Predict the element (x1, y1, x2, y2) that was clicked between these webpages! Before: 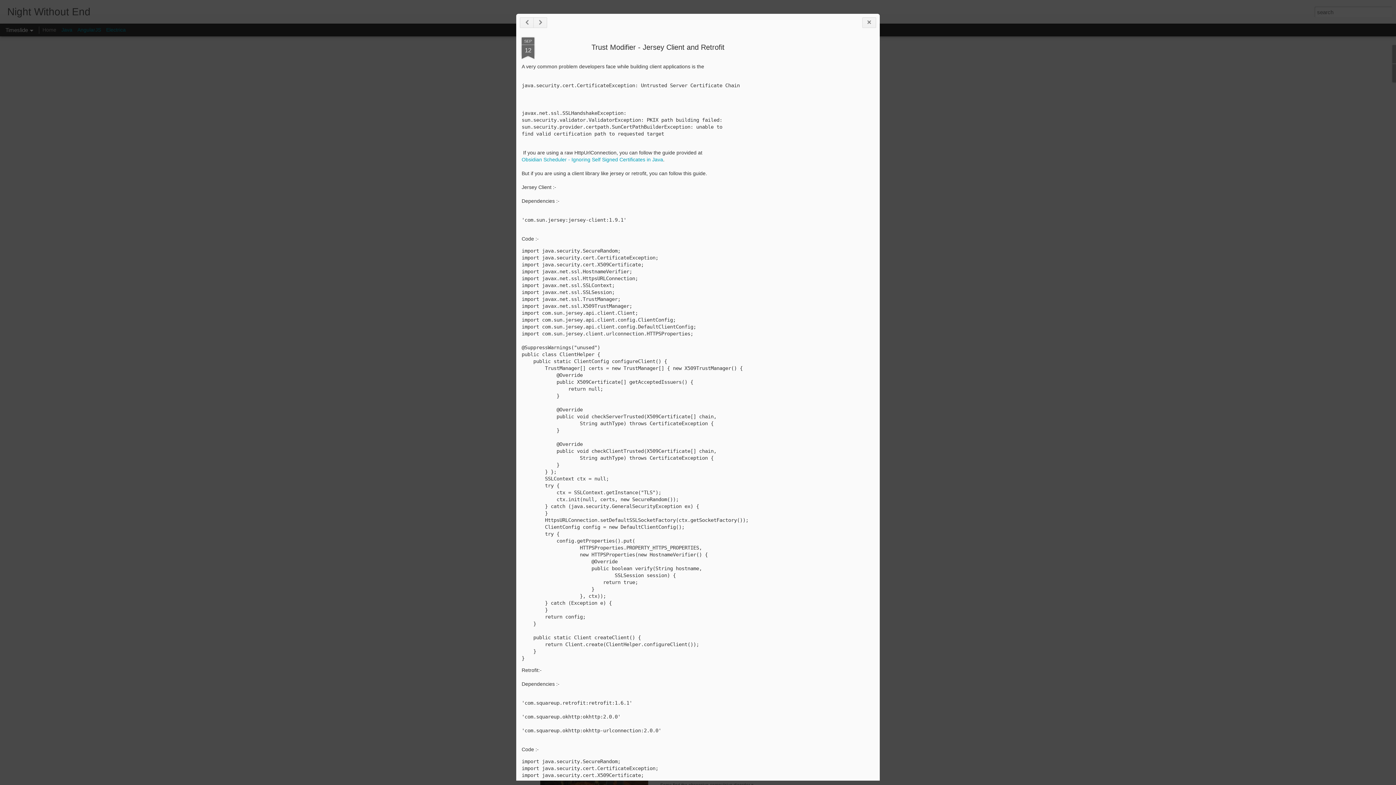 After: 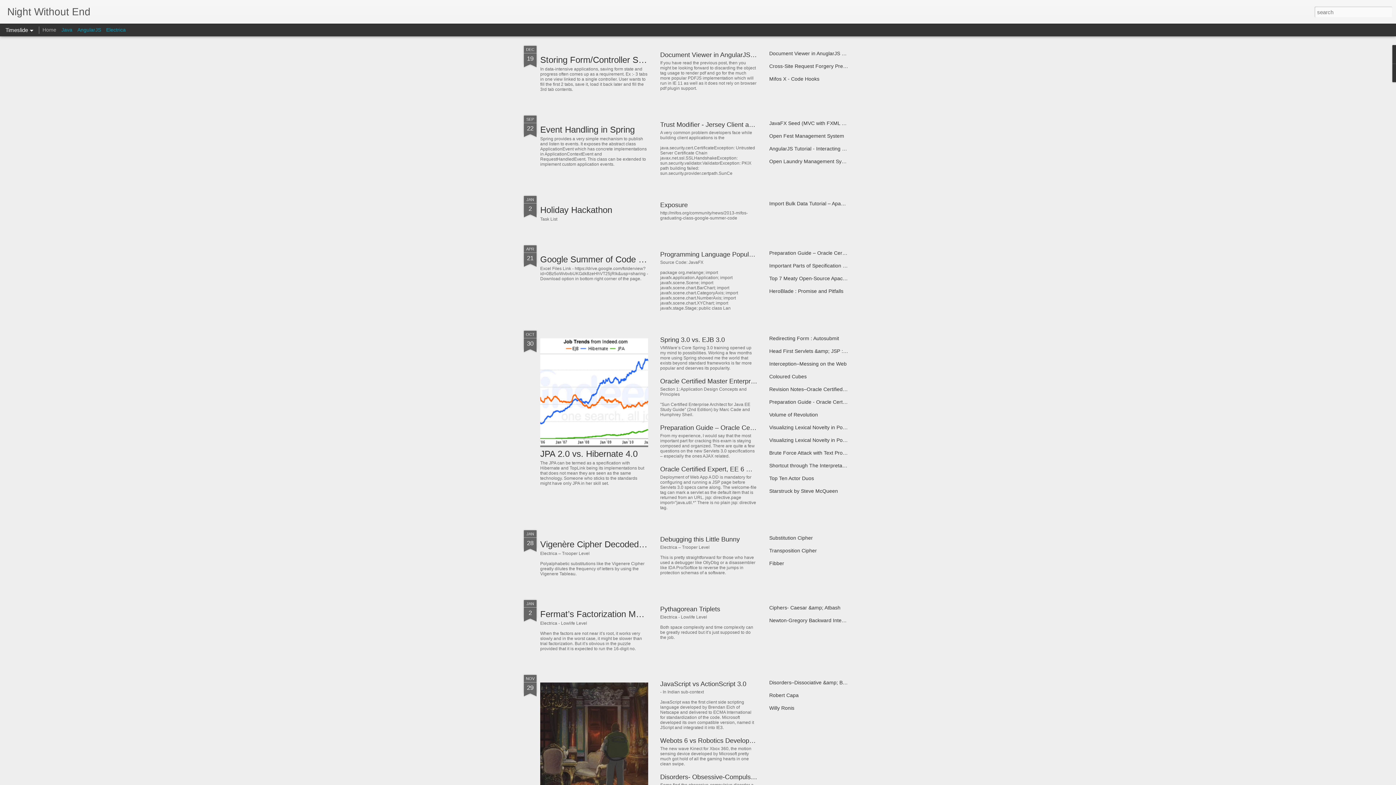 Action: bbox: (862, 17, 876, 28)